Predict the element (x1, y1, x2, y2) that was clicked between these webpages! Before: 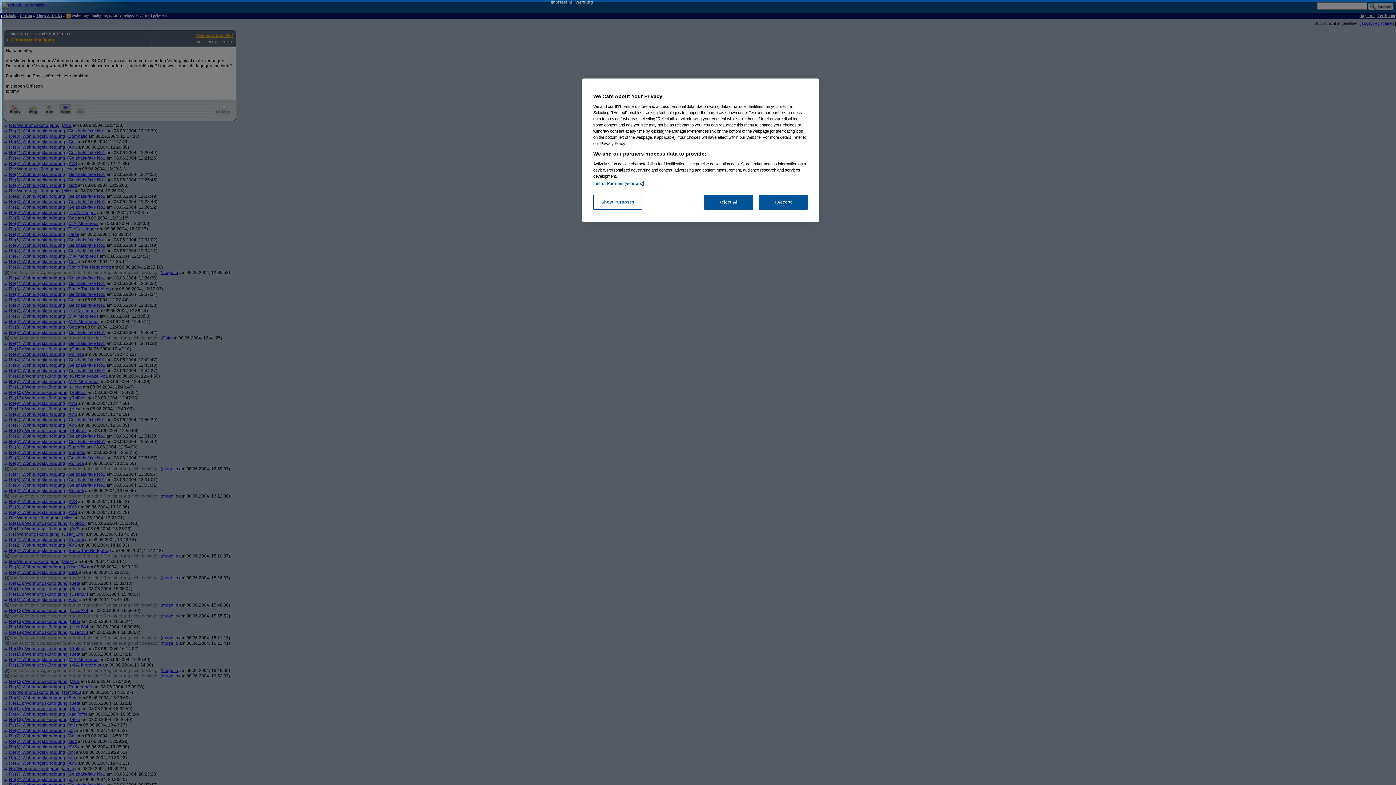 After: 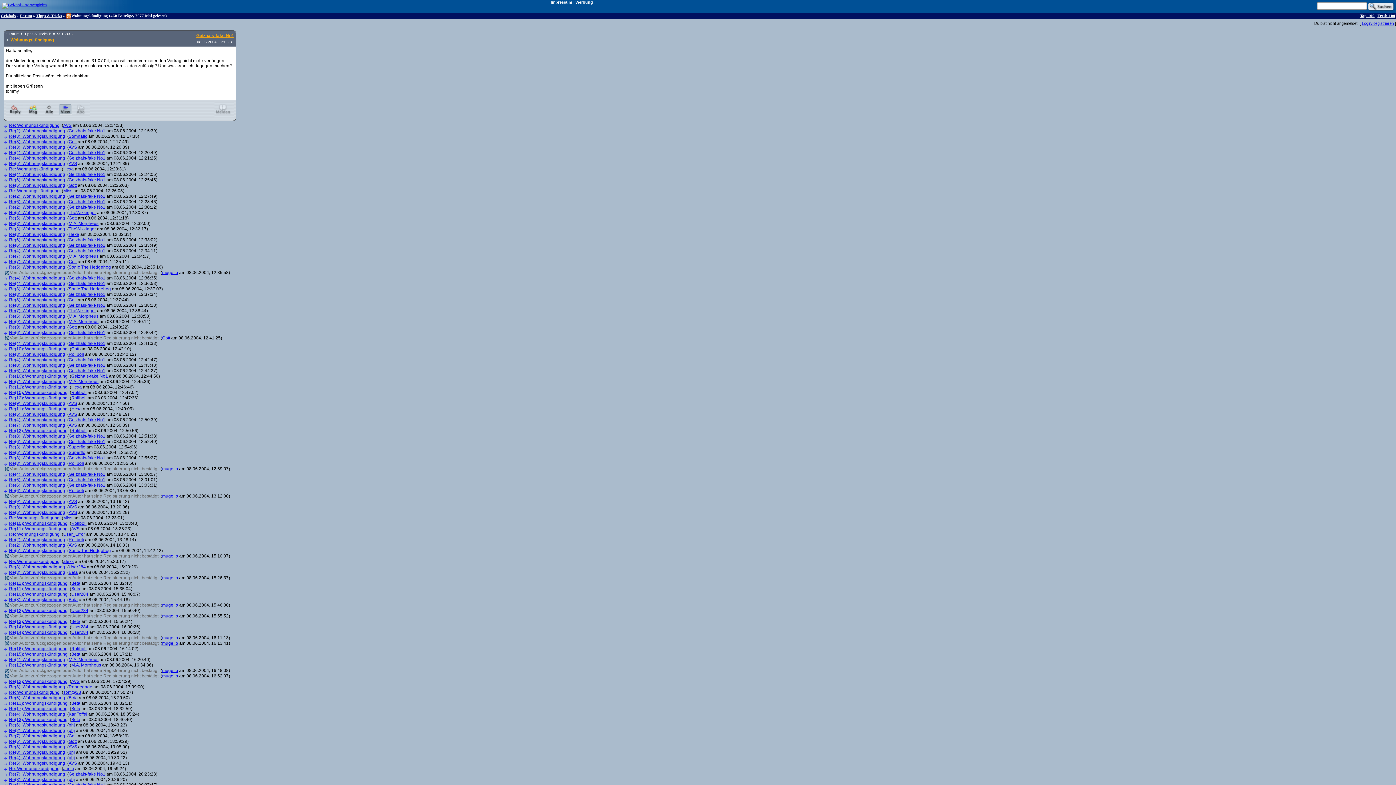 Action: label: Reject All bbox: (704, 194, 753, 209)